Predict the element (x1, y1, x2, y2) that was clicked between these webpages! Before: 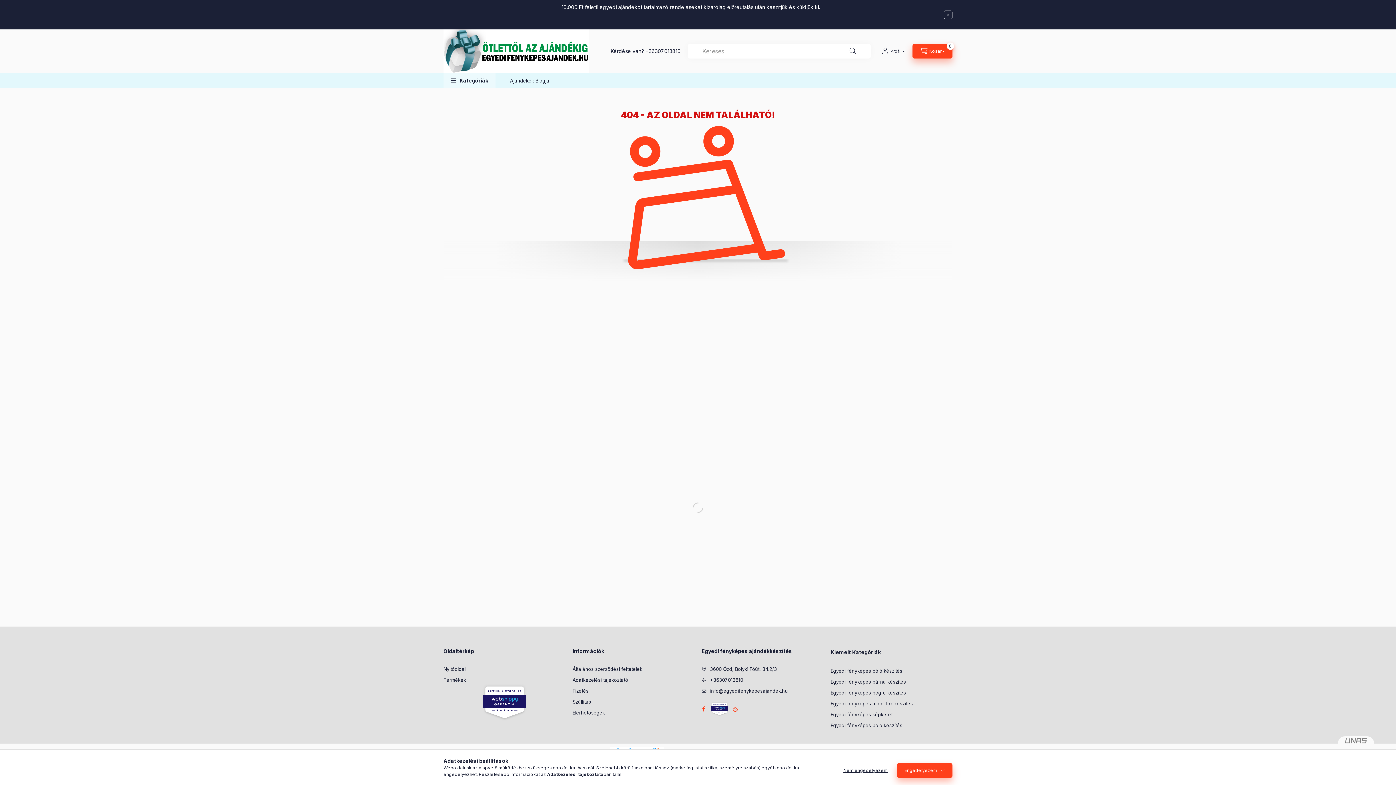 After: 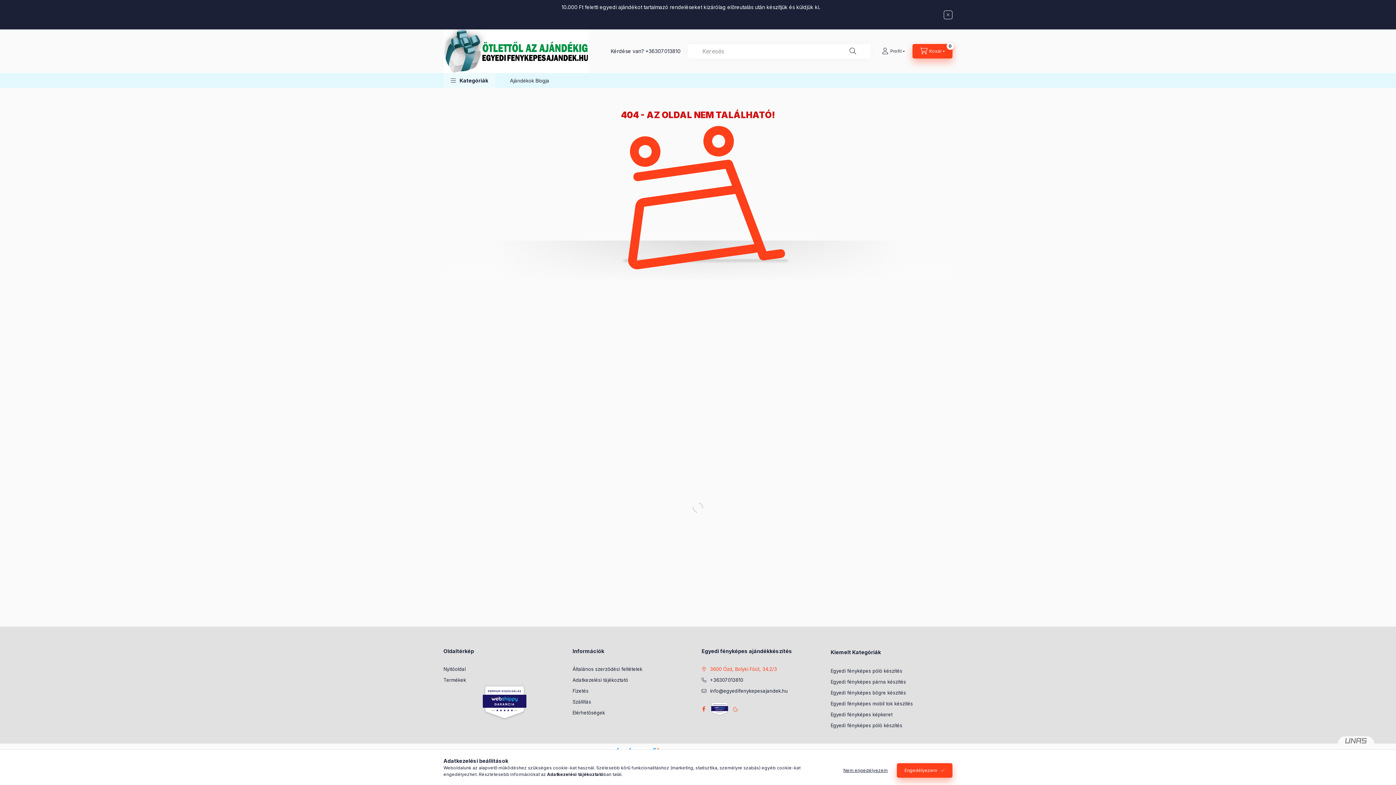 Action: bbox: (701, 666, 777, 673) label: 3600 Ózd, Bolyki Főút, 34.2/3